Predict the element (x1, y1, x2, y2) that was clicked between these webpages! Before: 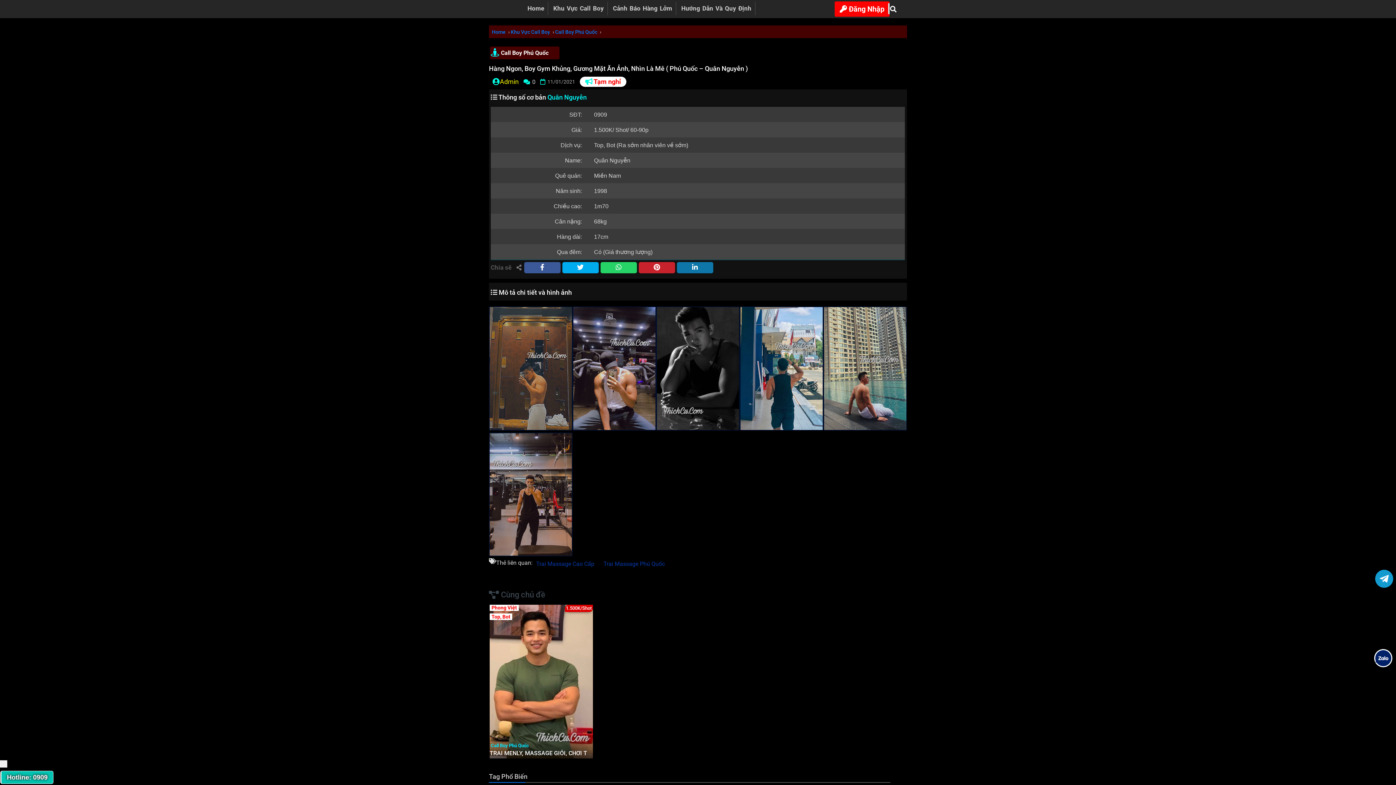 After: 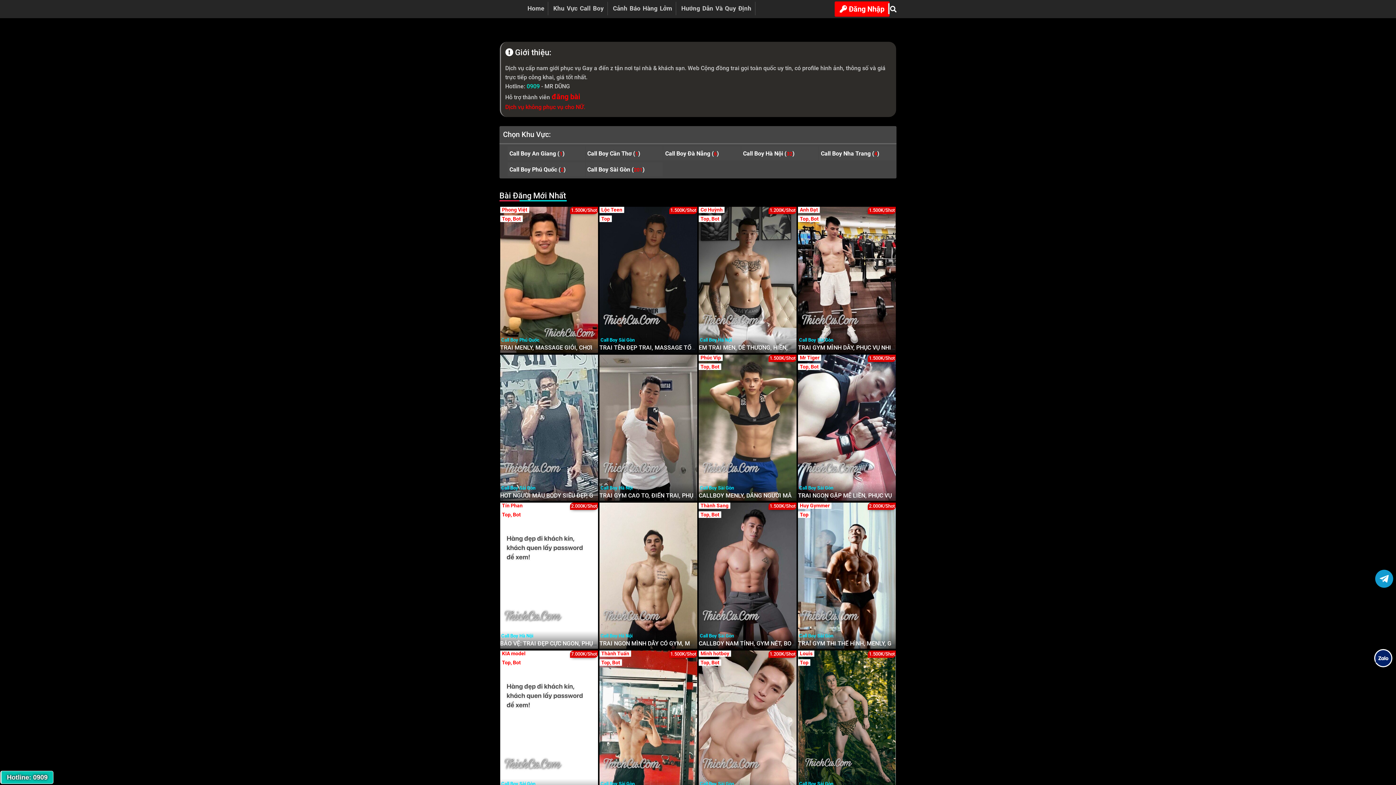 Action: bbox: (492, 28, 505, 35) label: Home